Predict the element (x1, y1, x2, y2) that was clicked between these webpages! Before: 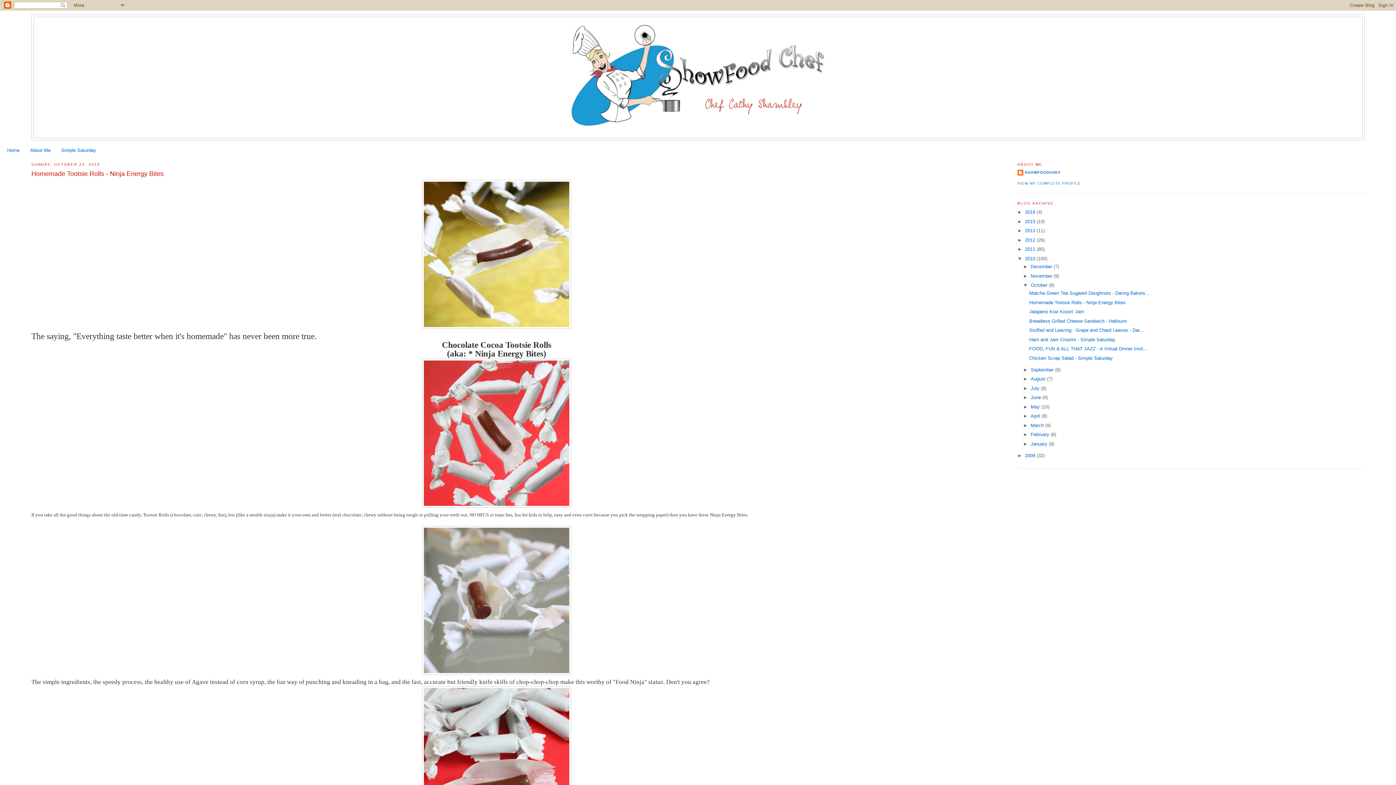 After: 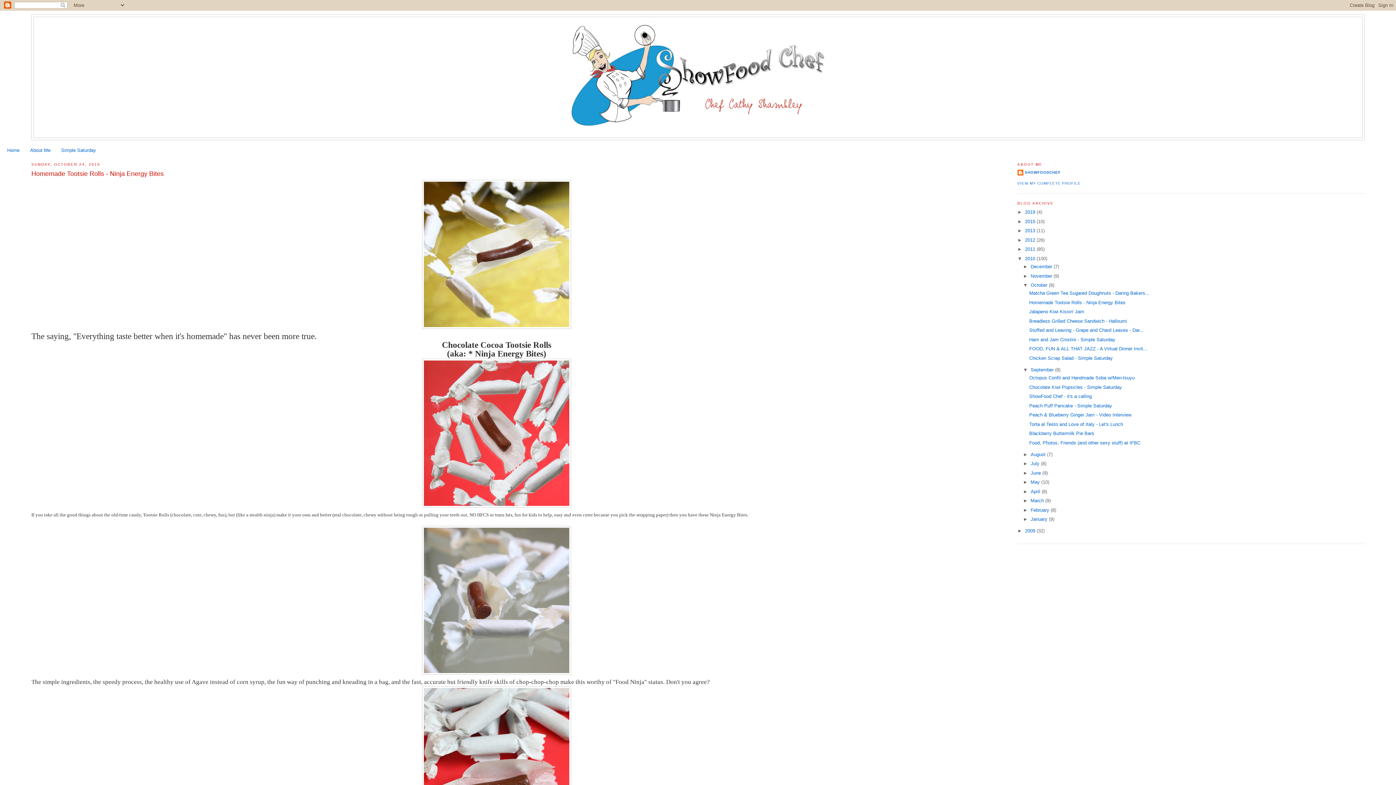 Action: label: ►   bbox: (1023, 367, 1030, 372)